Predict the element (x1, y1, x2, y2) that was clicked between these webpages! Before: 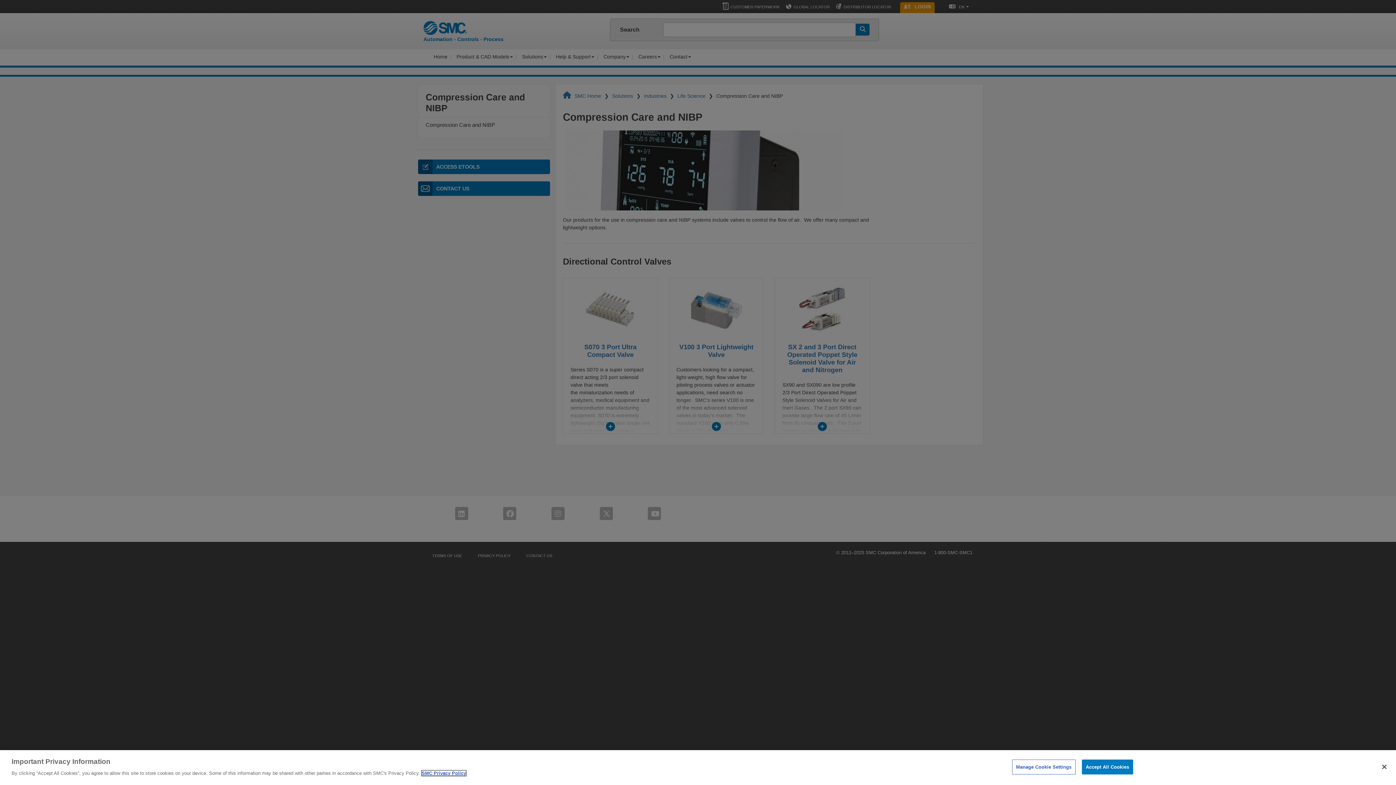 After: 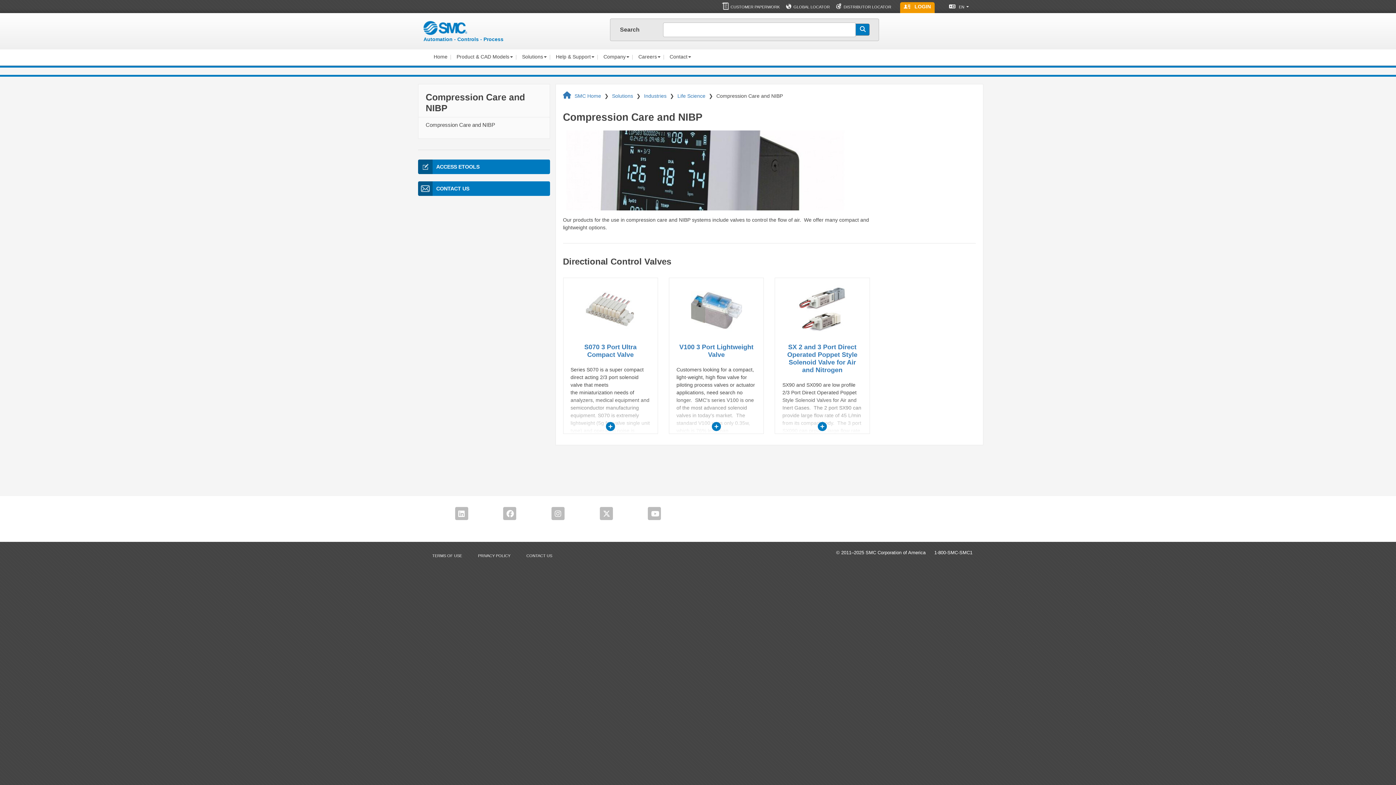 Action: label: Accept All Cookies bbox: (1082, 760, 1133, 774)